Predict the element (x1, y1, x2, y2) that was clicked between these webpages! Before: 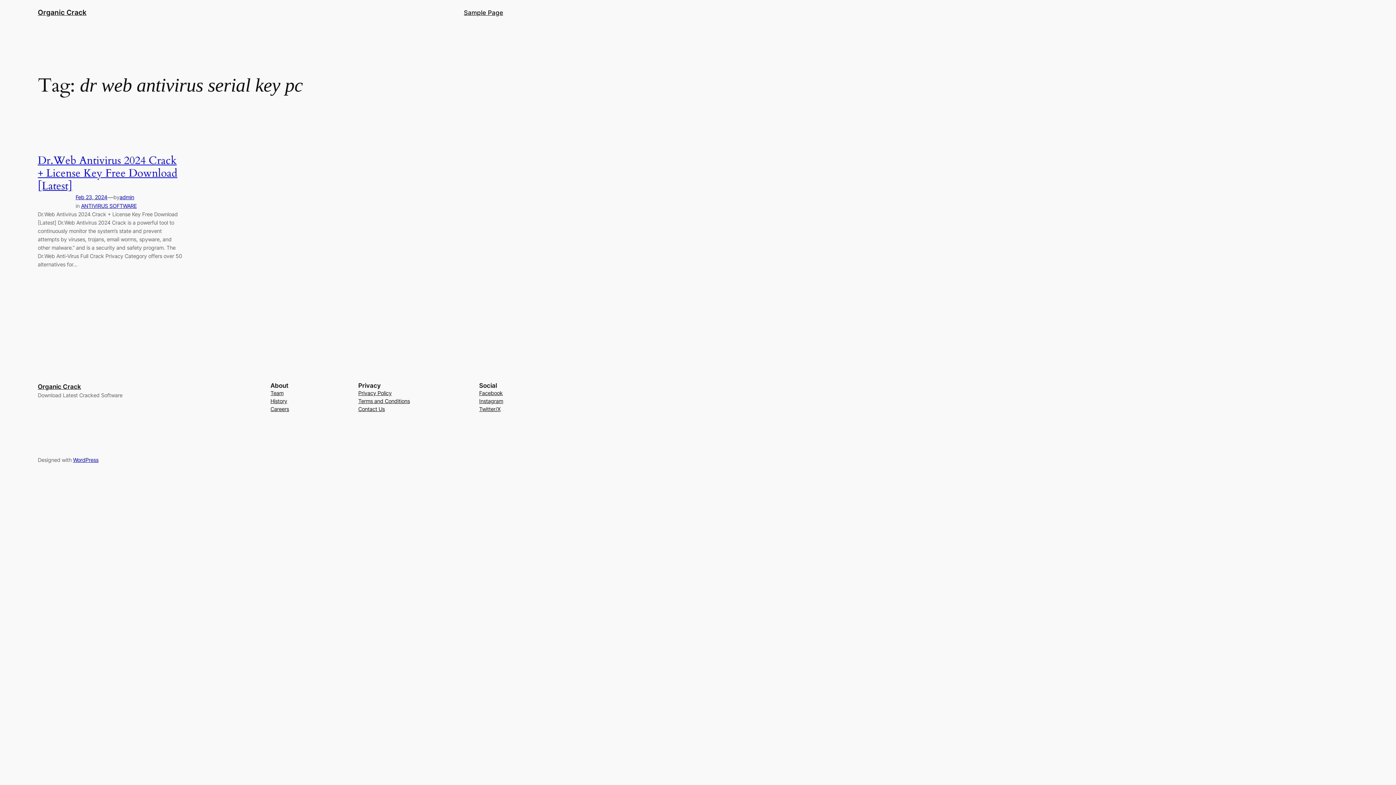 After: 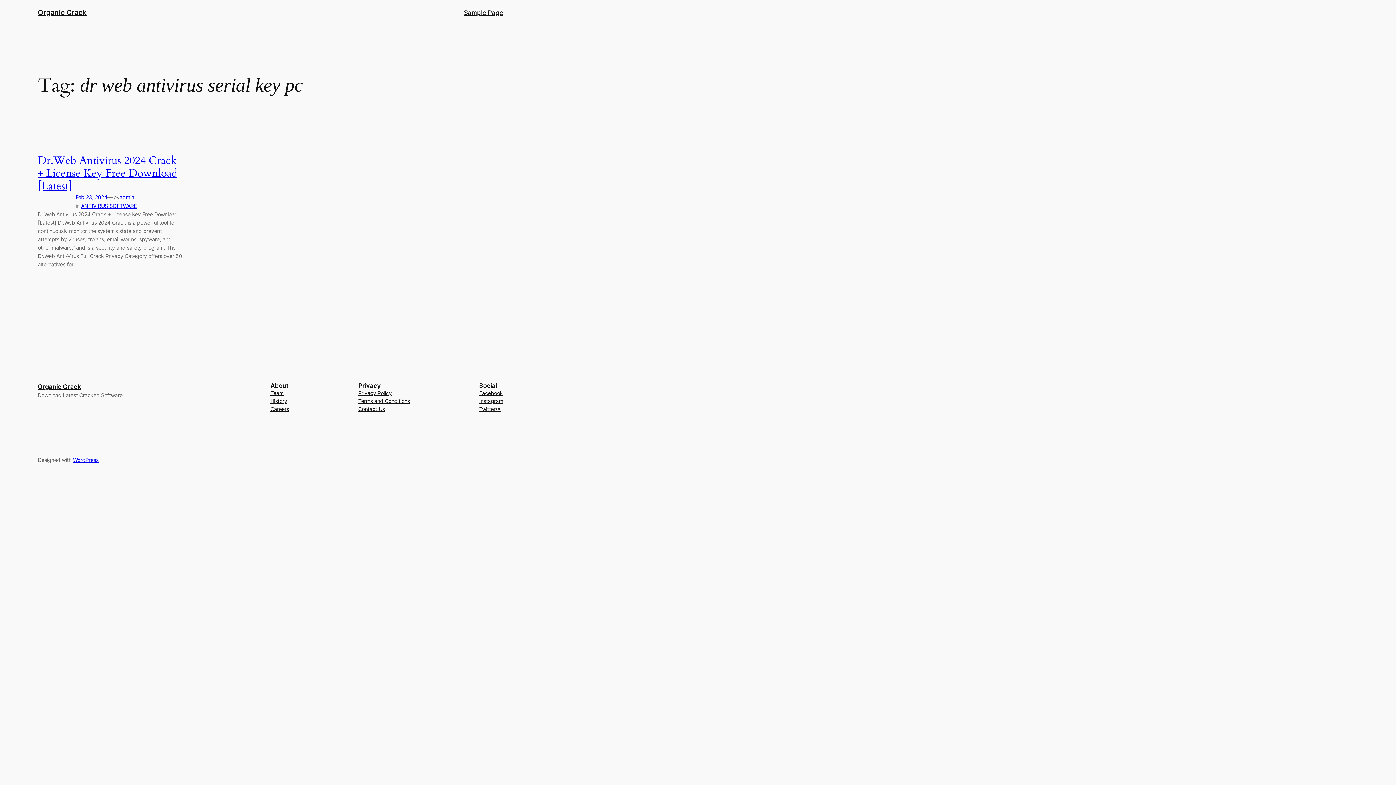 Action: label: Instagram bbox: (479, 397, 503, 405)